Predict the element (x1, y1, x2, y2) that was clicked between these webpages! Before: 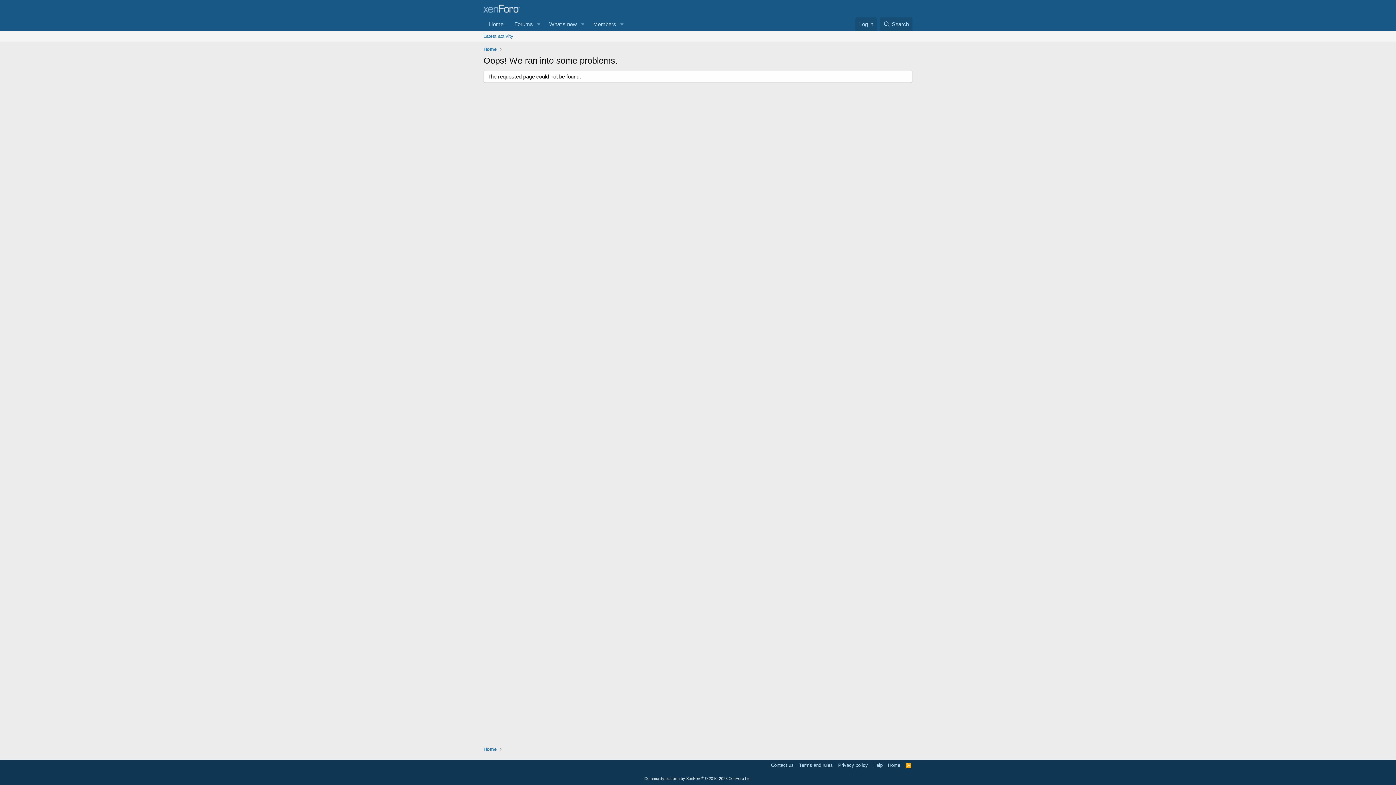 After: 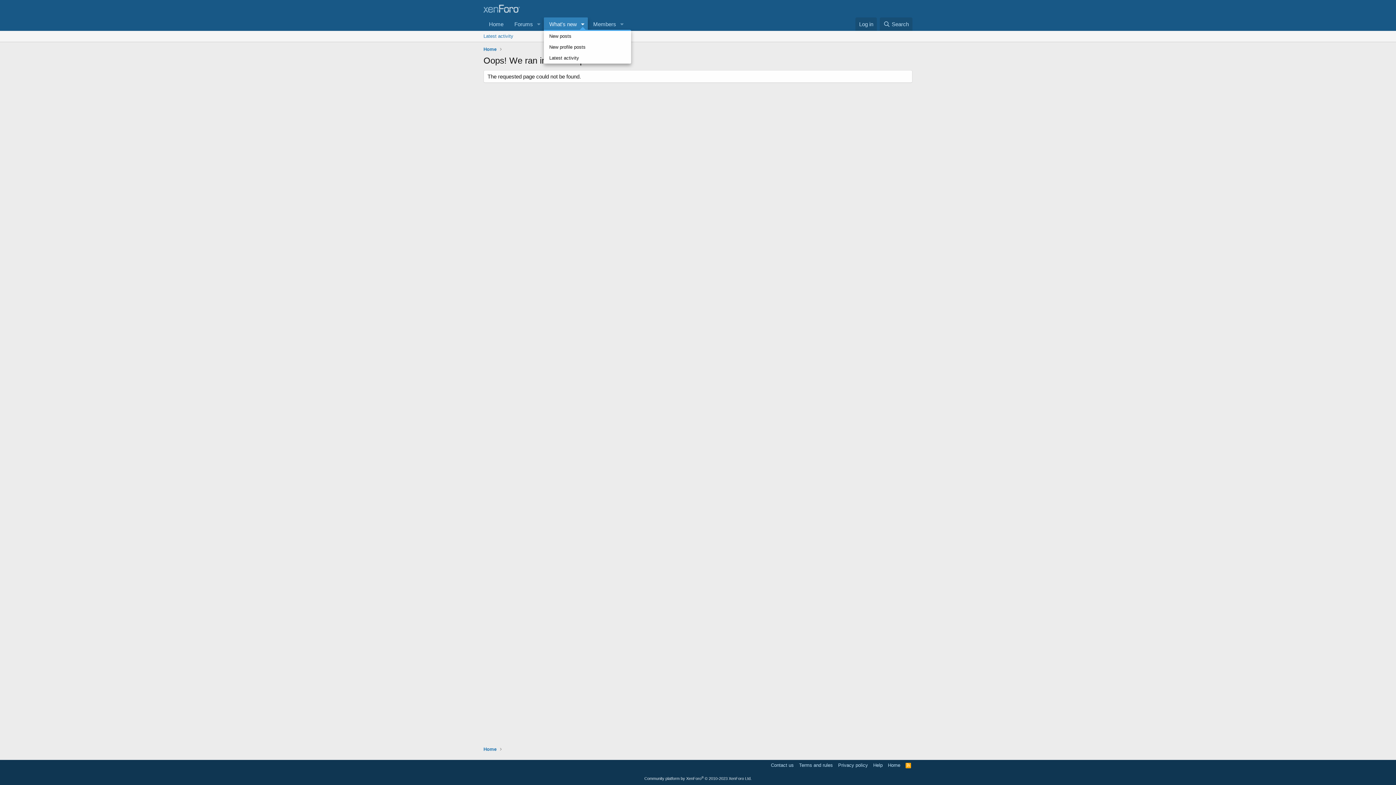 Action: bbox: (577, 17, 587, 30) label: Toggle expanded